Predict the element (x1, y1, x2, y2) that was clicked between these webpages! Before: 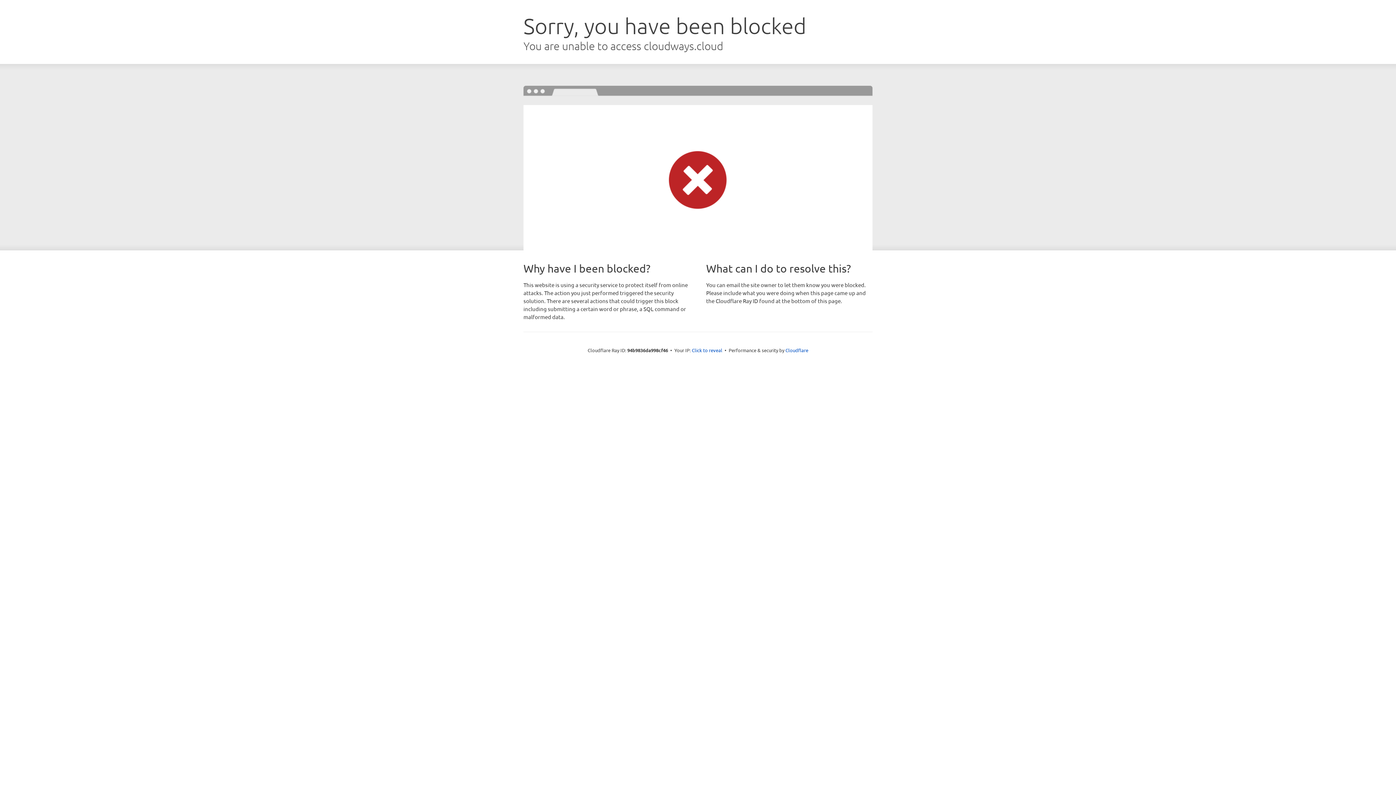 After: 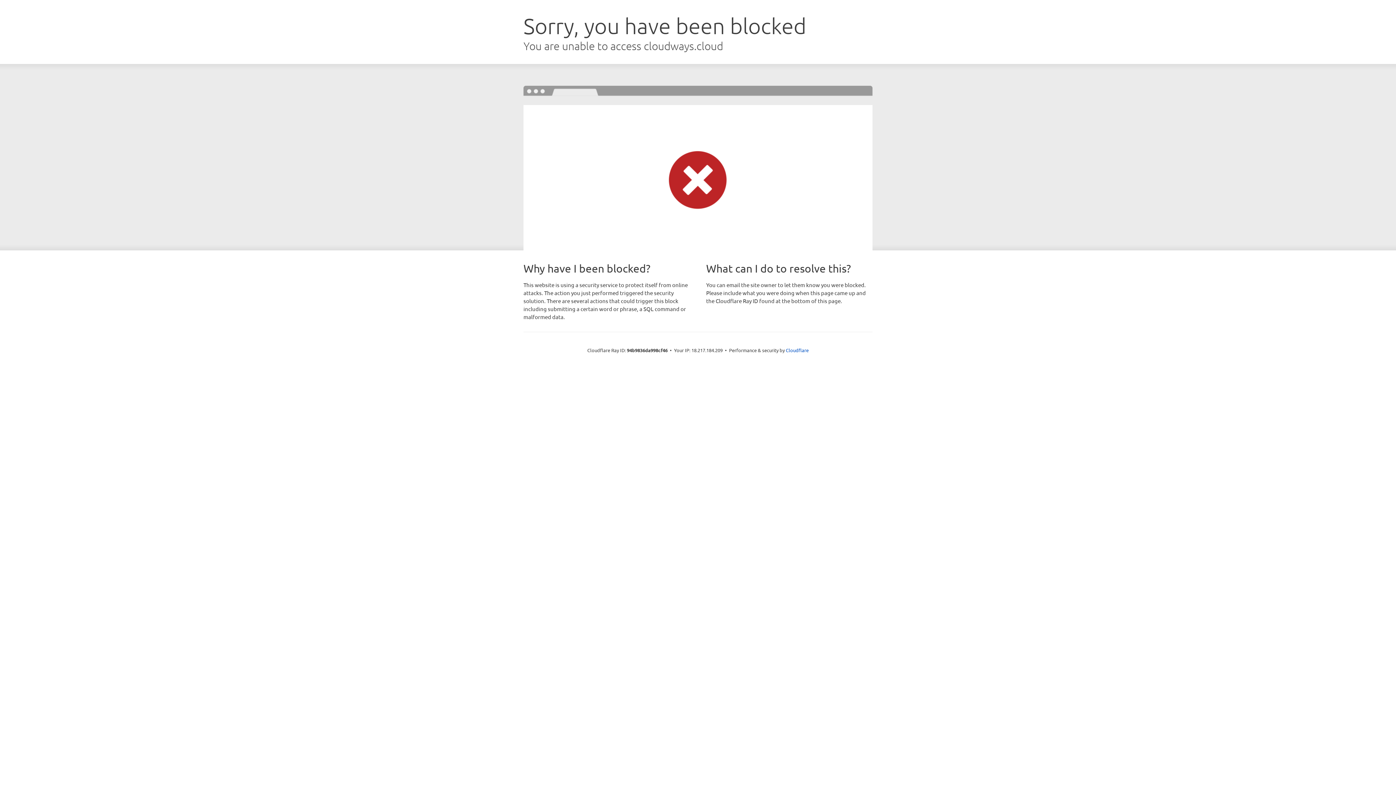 Action: label: Click to reveal bbox: (692, 346, 722, 353)